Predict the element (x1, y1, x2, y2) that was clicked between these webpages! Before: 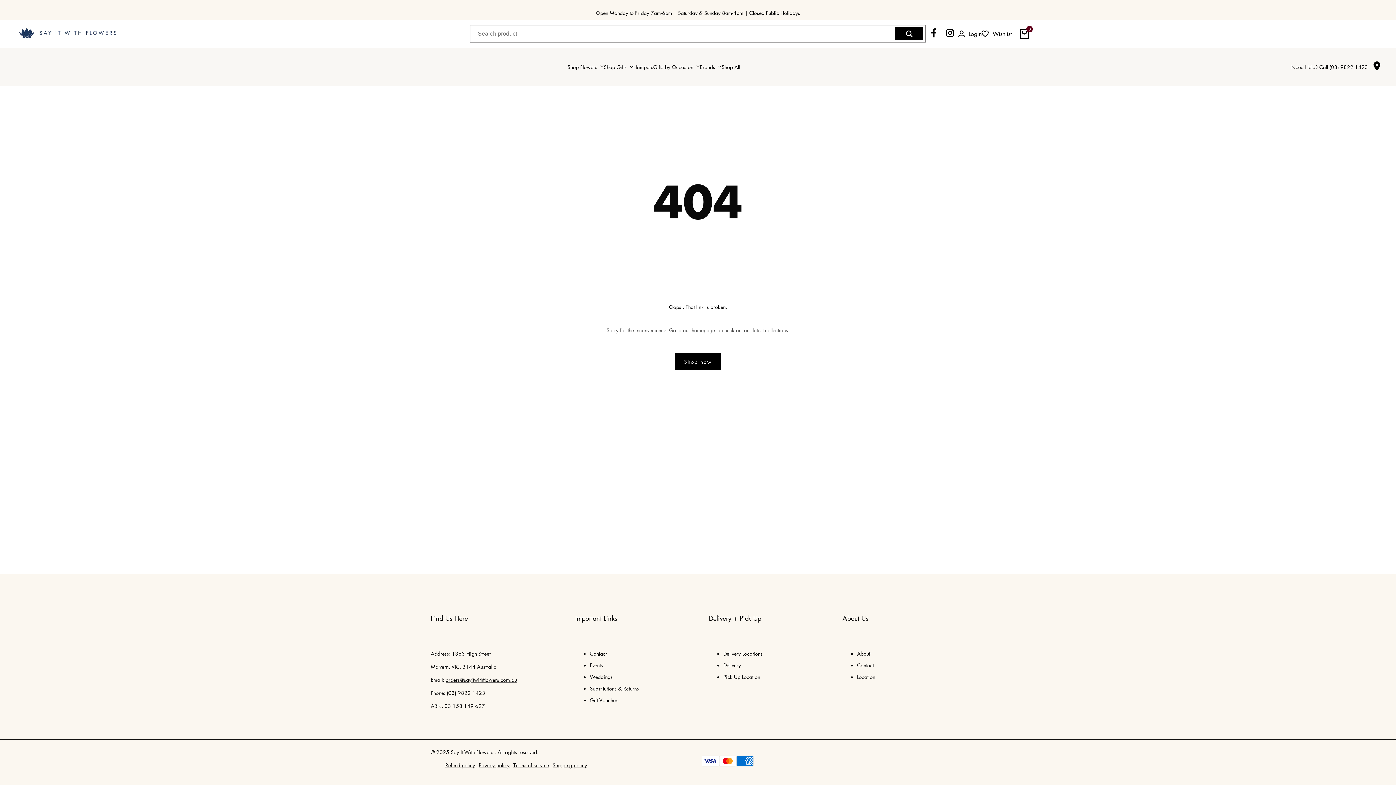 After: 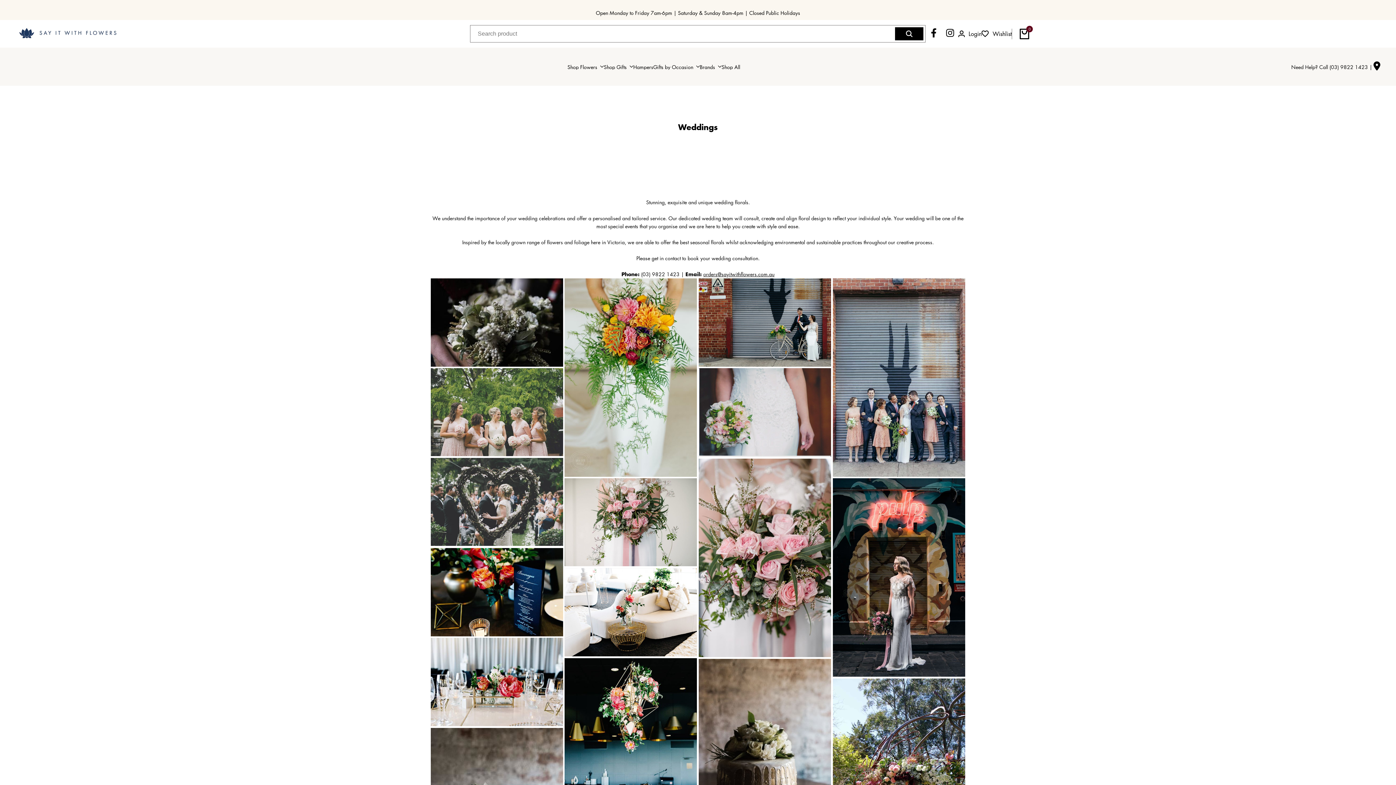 Action: label: Weddings bbox: (590, 673, 612, 680)